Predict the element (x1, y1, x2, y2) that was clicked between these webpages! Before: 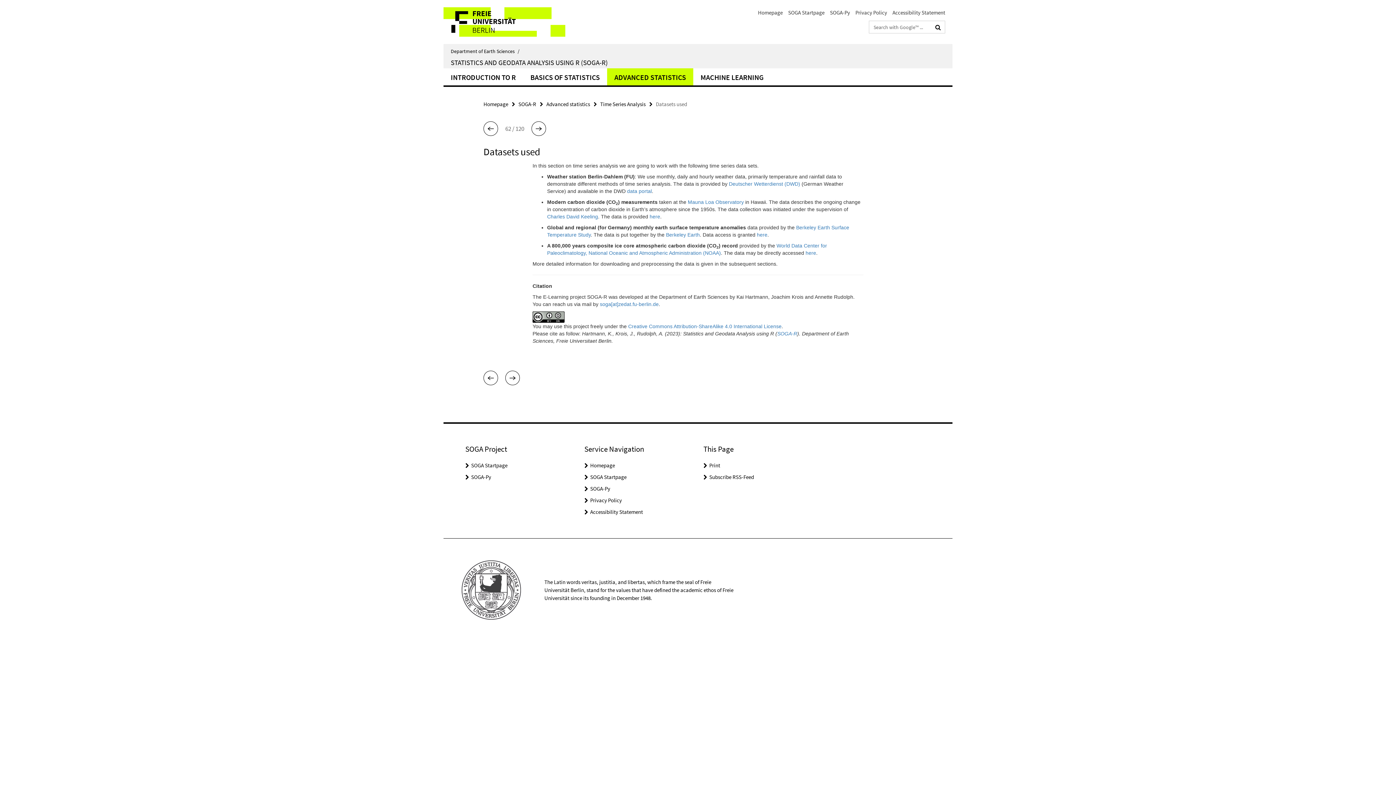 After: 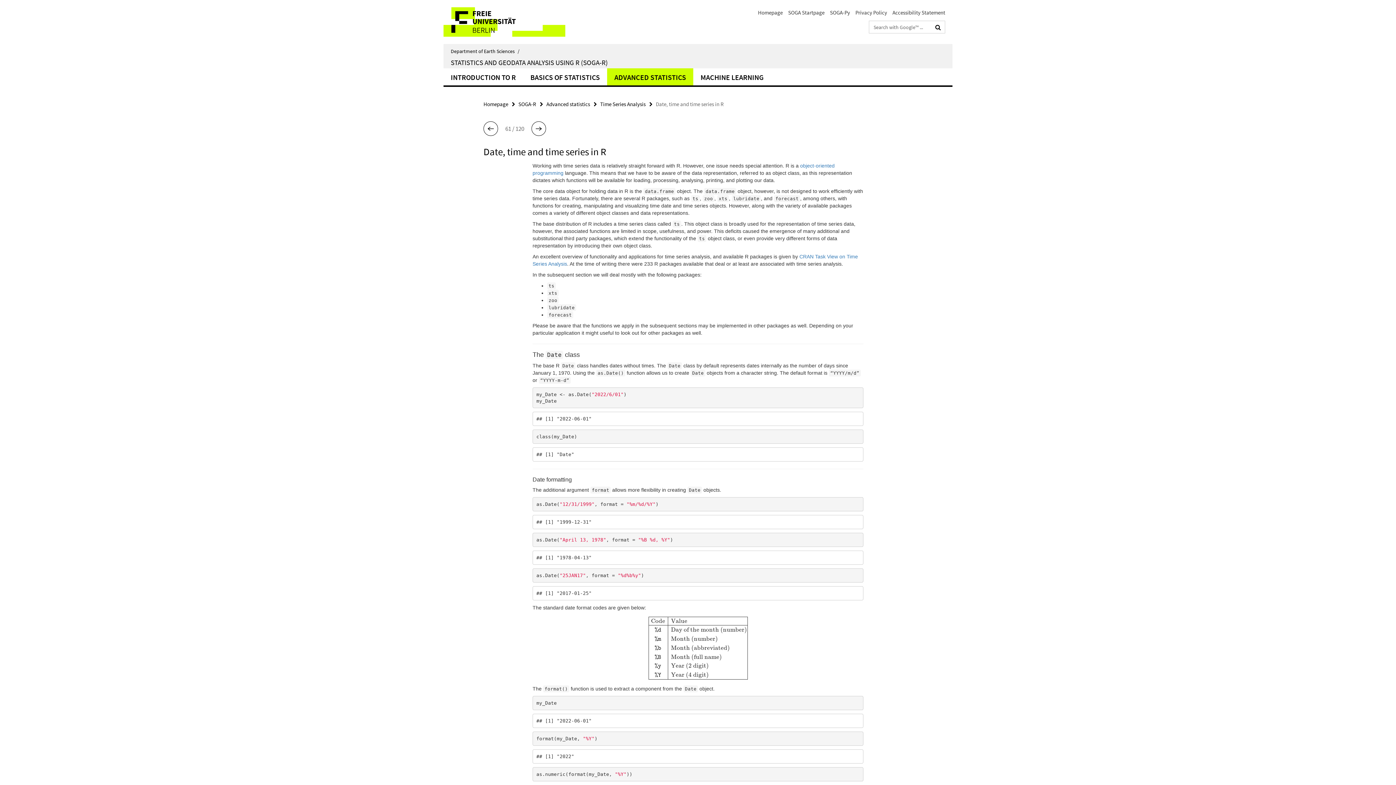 Action: bbox: (483, 370, 498, 385)